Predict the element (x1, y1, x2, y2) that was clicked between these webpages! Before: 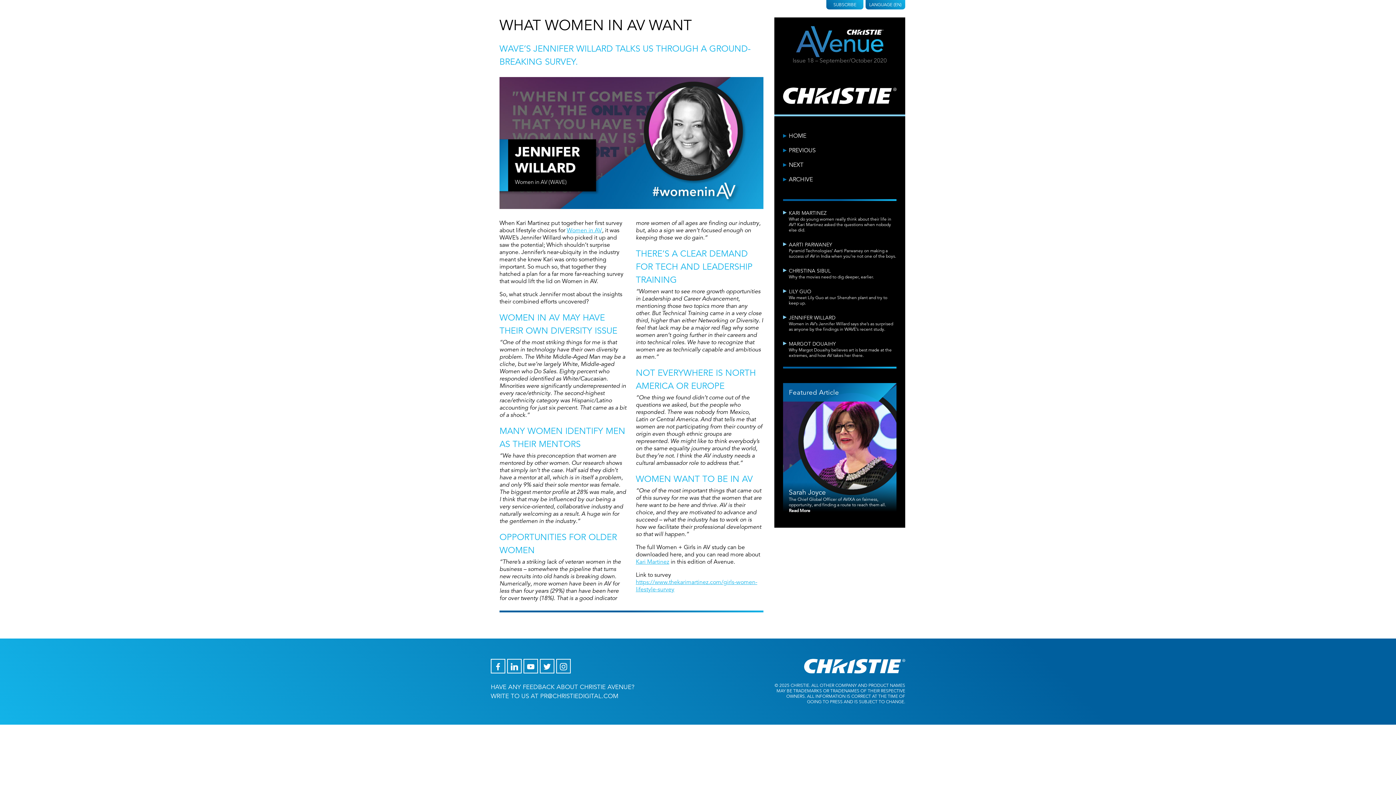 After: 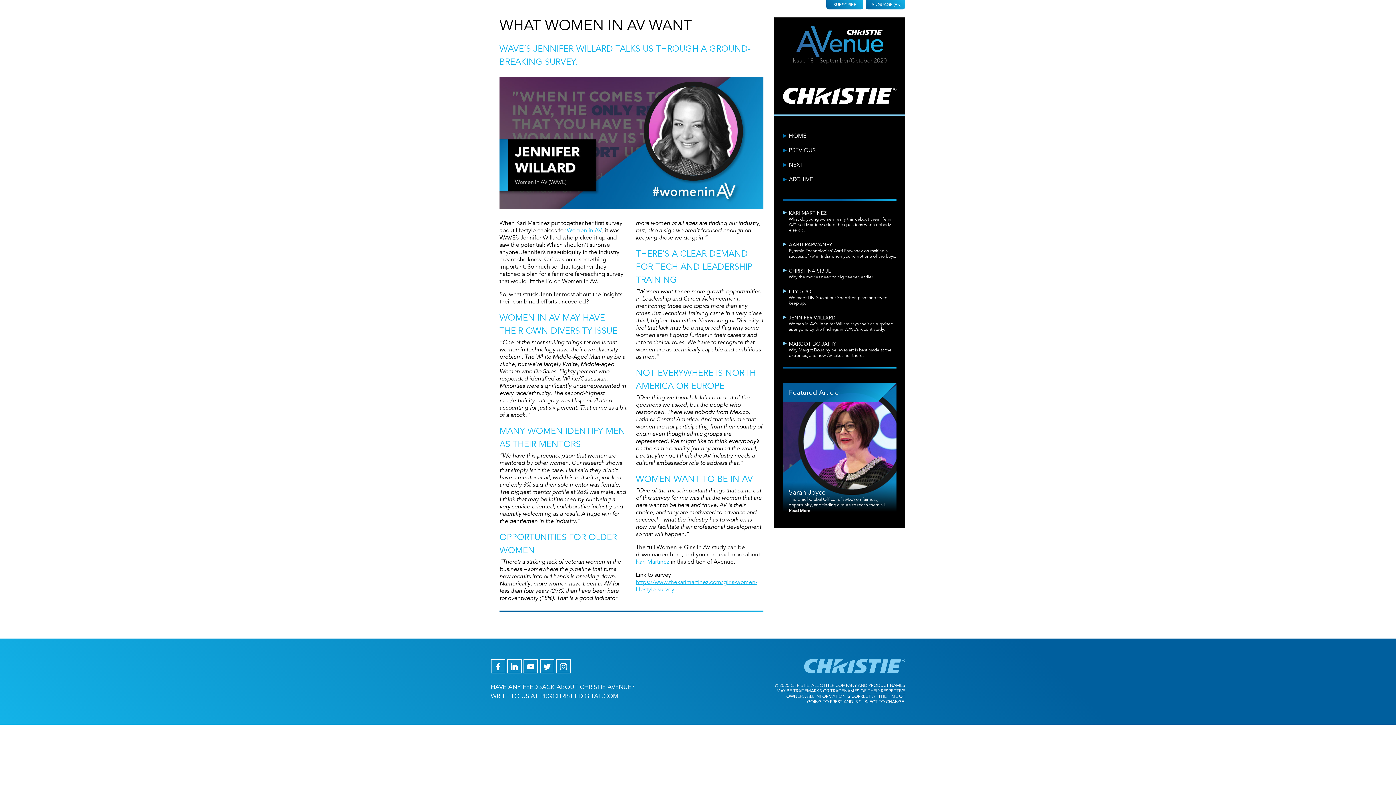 Action: bbox: (774, 659, 905, 673)